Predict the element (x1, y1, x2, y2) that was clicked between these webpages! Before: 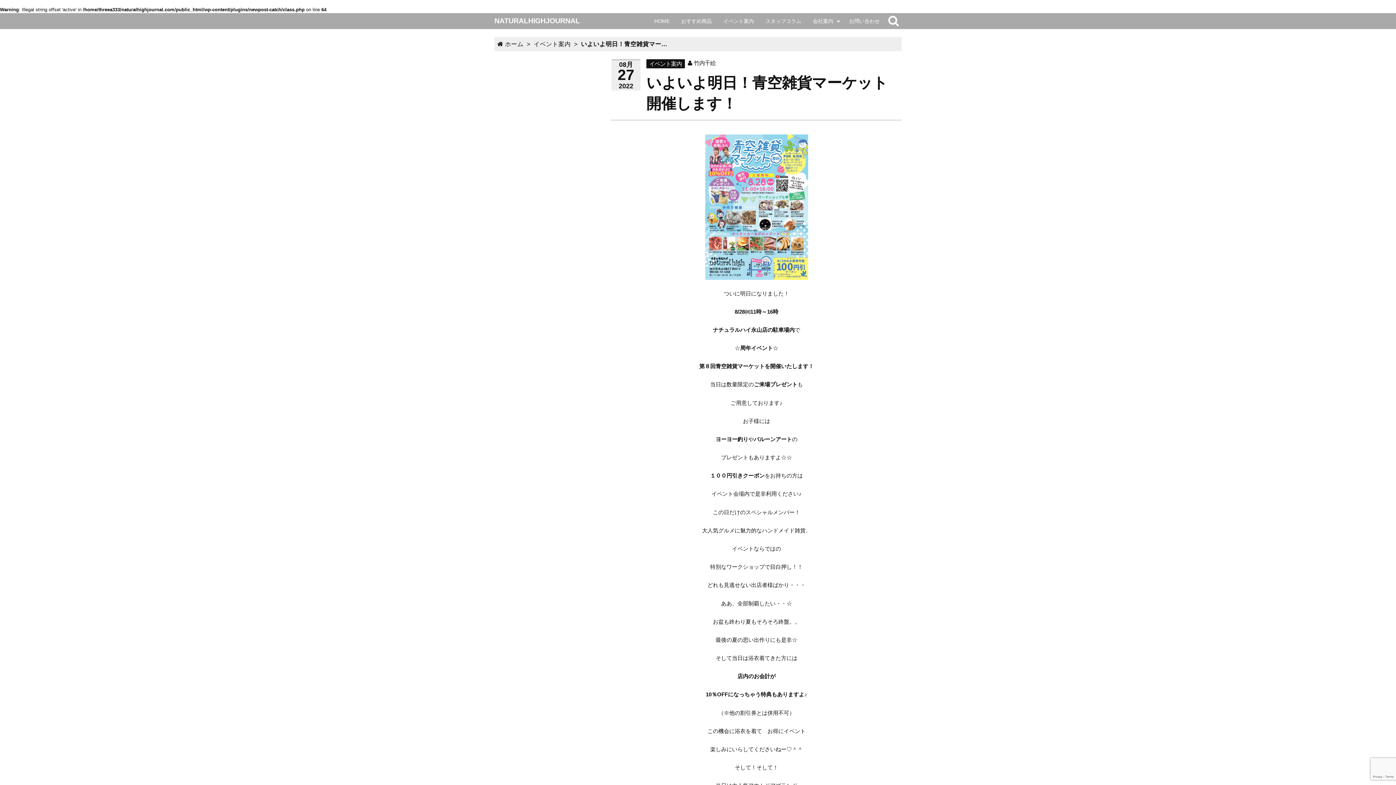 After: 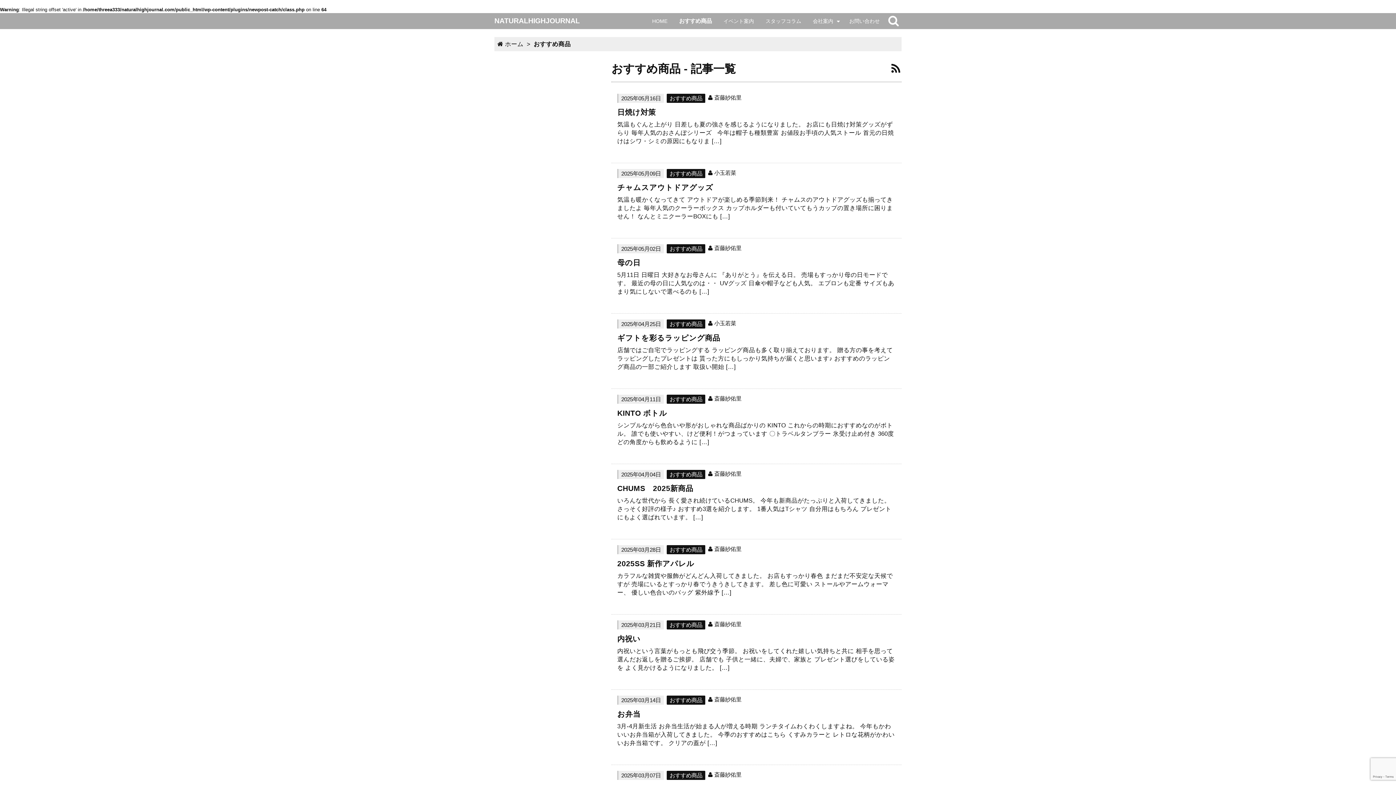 Action: bbox: (675, 13, 717, 29) label: おすすめ商品